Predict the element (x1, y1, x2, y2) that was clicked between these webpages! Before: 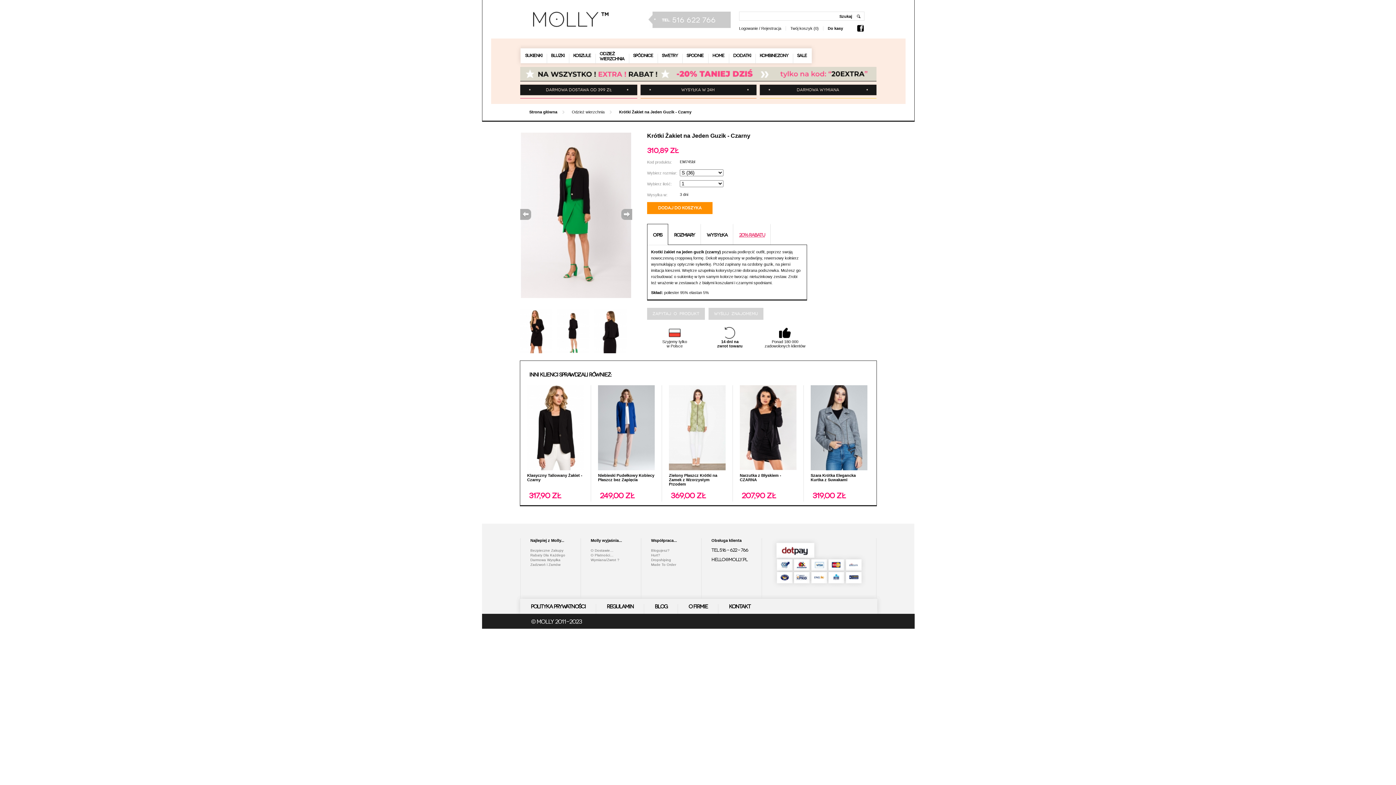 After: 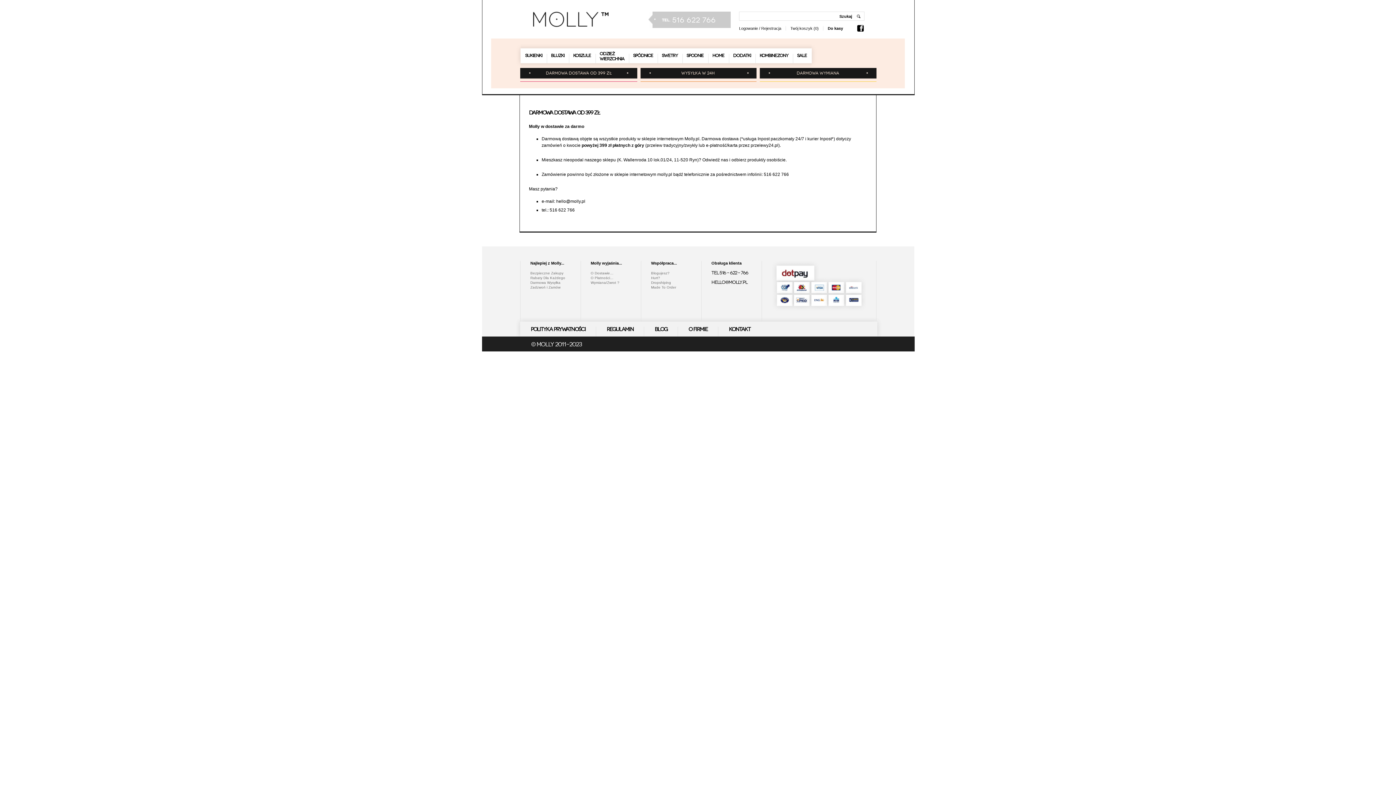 Action: label: Darmowa Wysyłka bbox: (530, 558, 560, 562)